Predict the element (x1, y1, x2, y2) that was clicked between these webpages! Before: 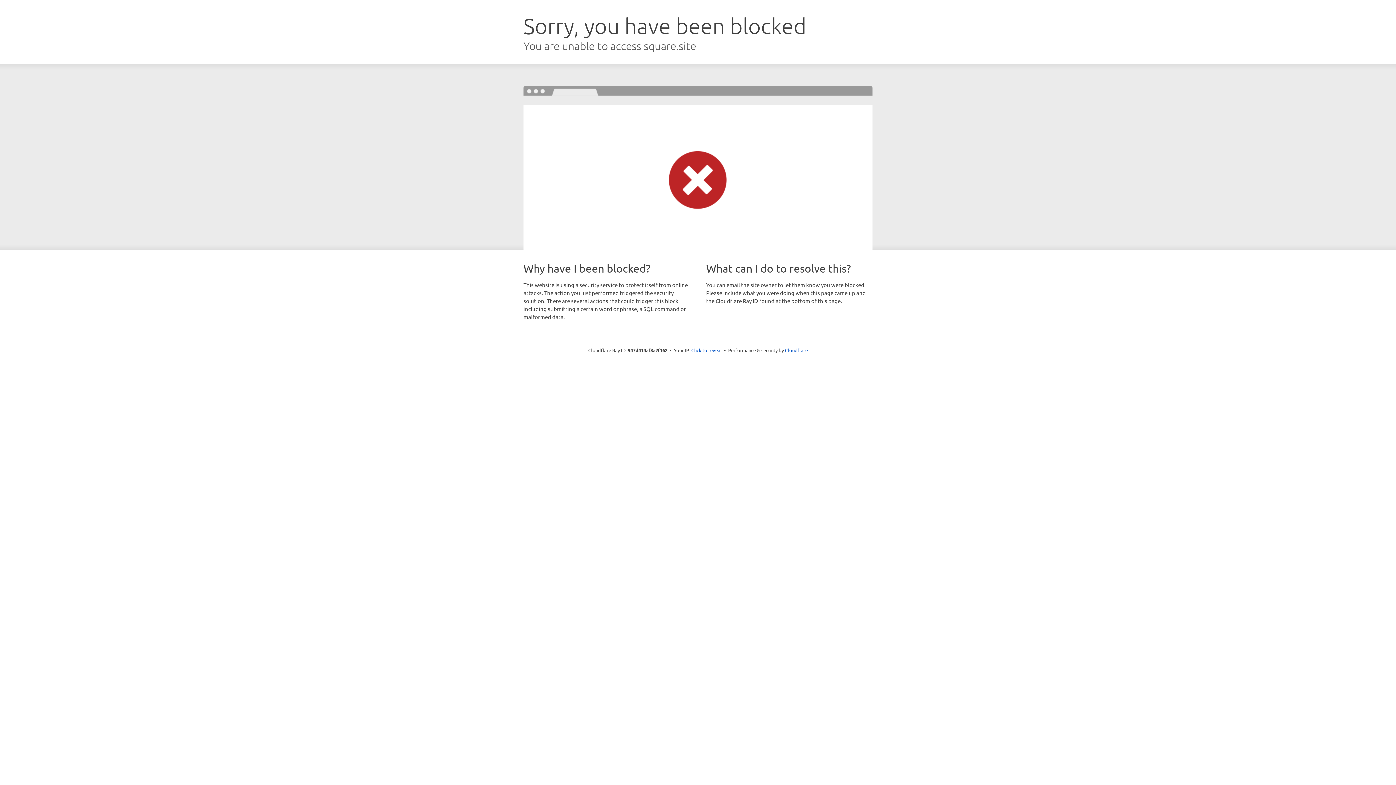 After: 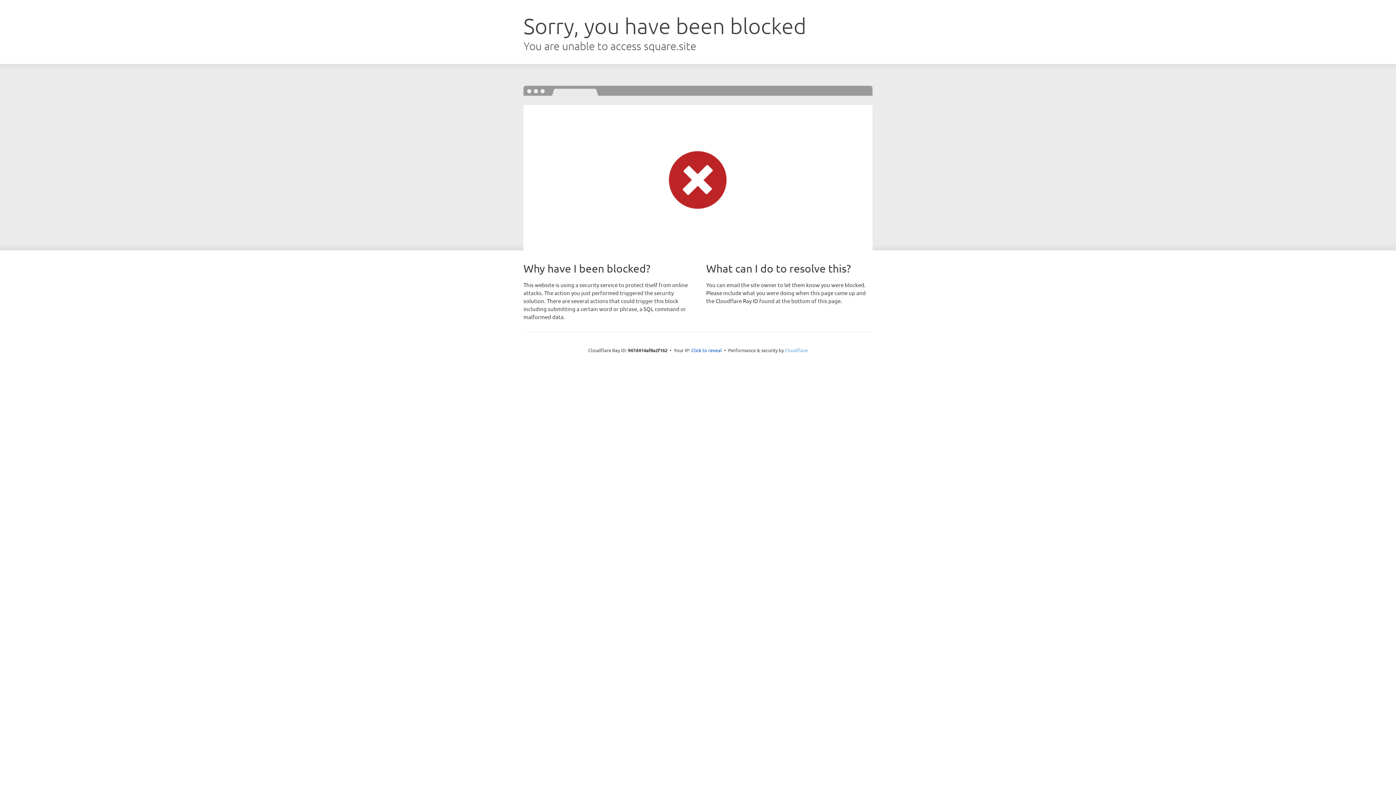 Action: label: Cloudflare bbox: (785, 347, 808, 353)